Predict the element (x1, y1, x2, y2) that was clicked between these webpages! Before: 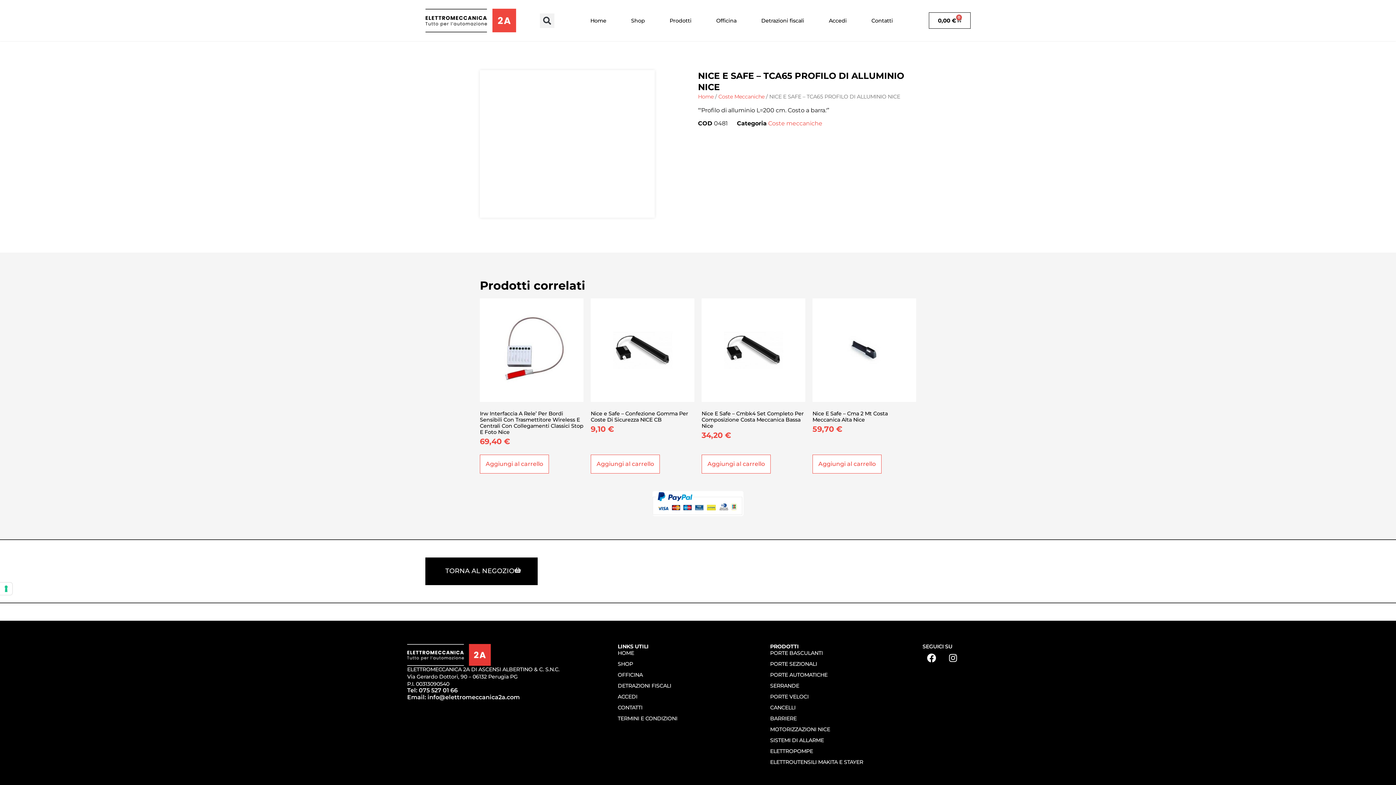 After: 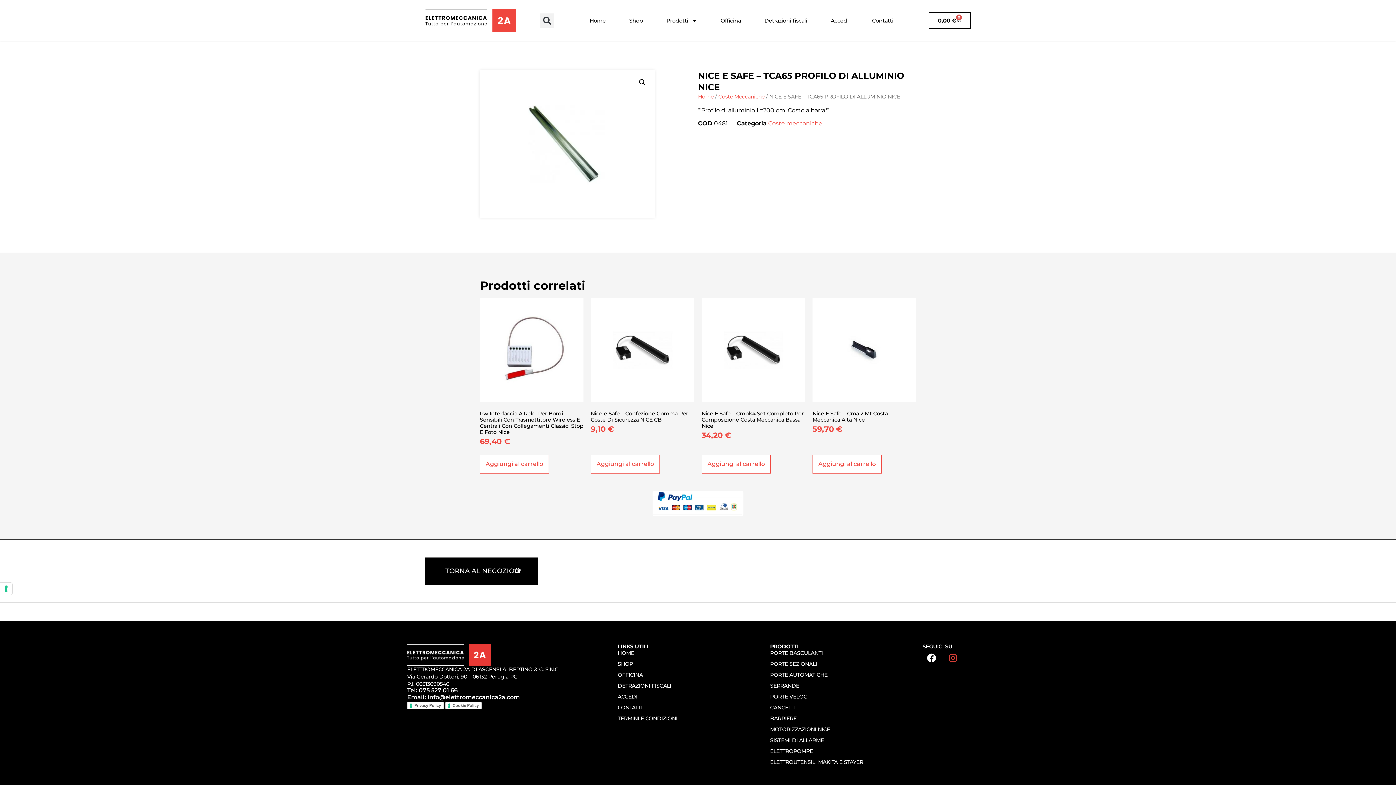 Action: bbox: (944, 649, 962, 667) label: Instagram